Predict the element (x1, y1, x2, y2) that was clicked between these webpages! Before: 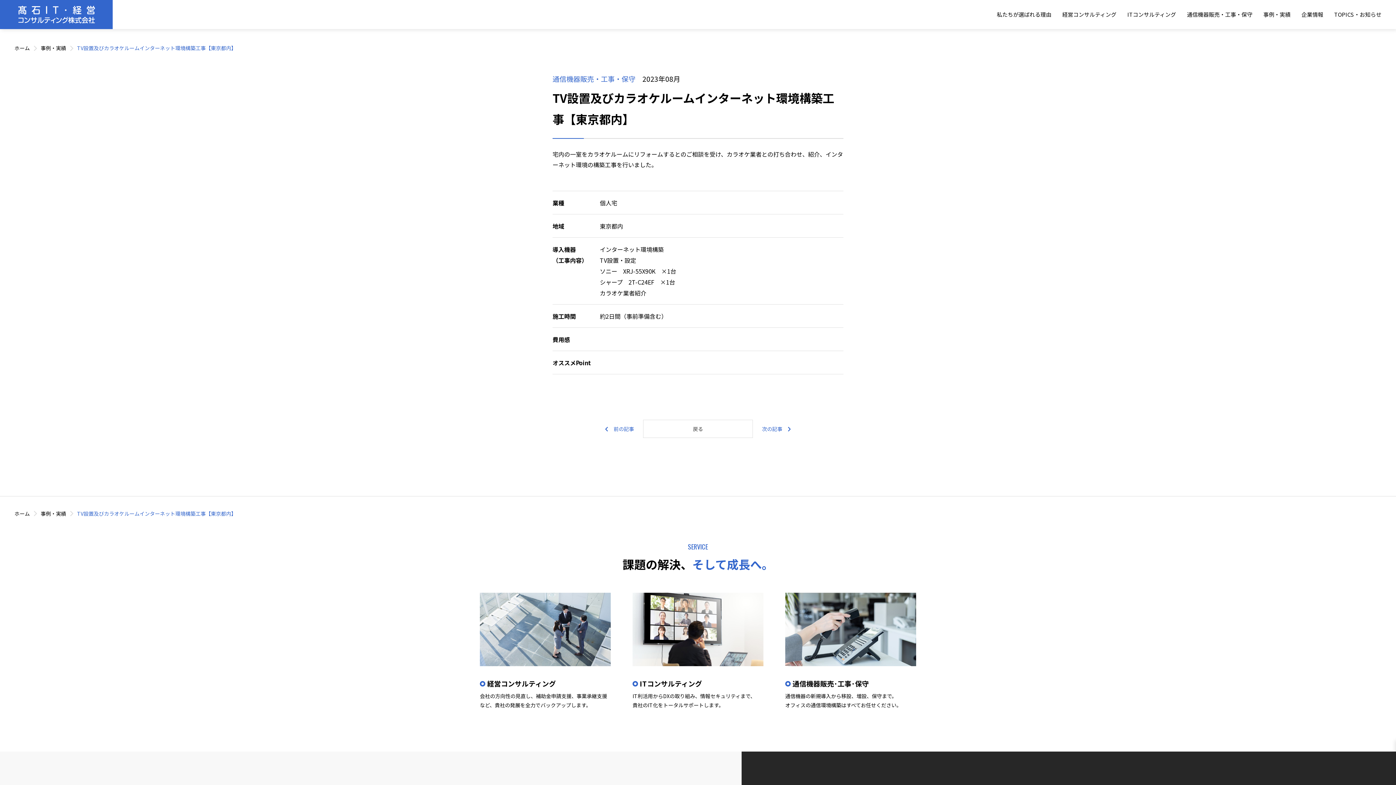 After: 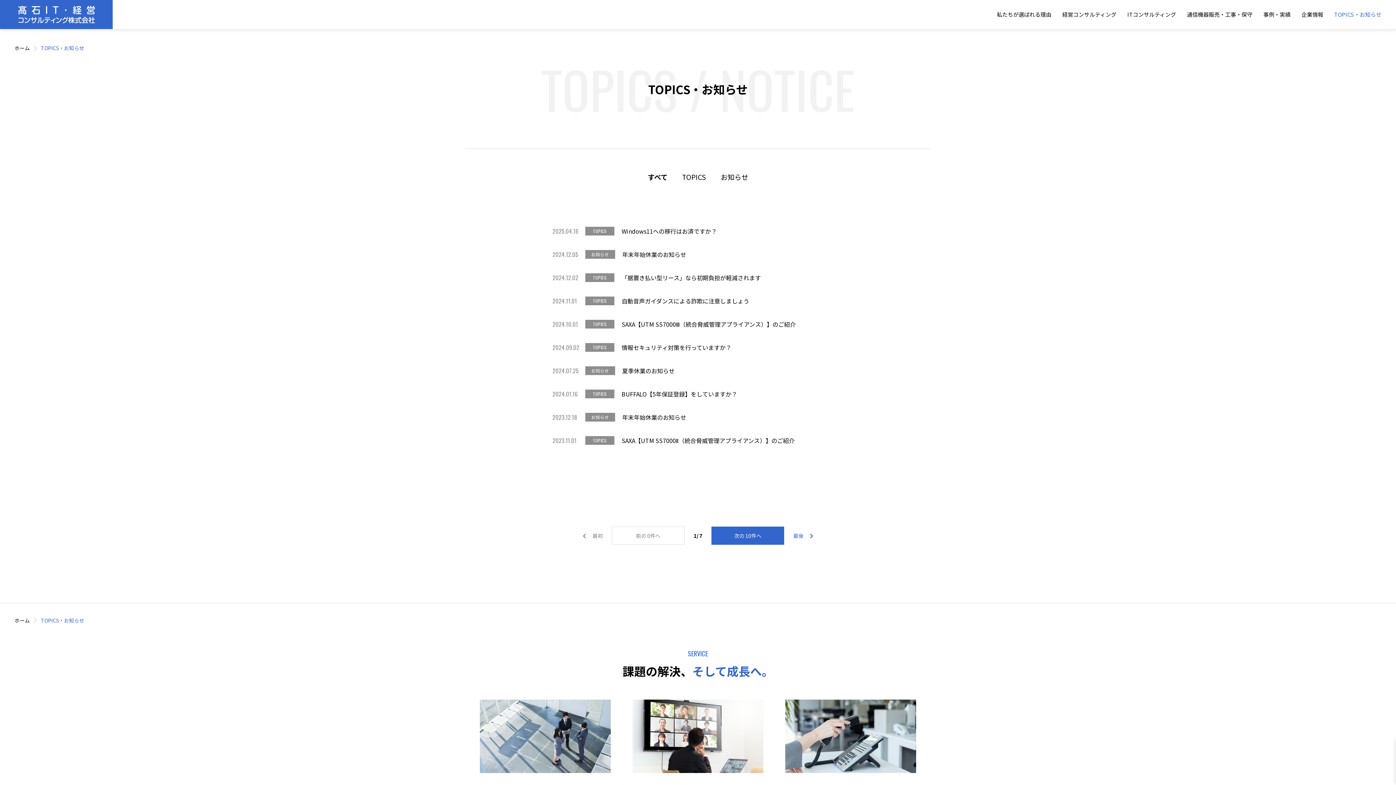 Action: label: TOPICS・お知らせ bbox: (1334, 9, 1381, 20)